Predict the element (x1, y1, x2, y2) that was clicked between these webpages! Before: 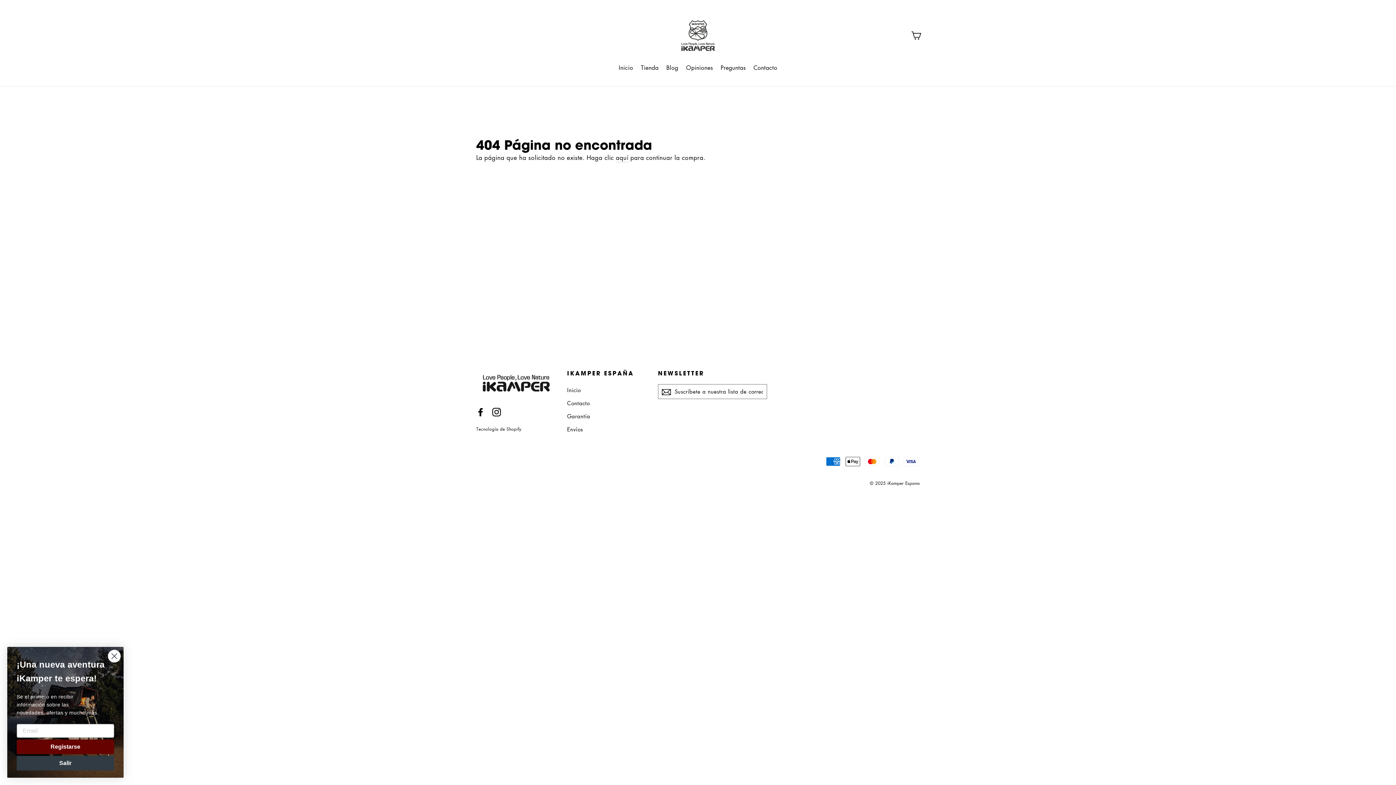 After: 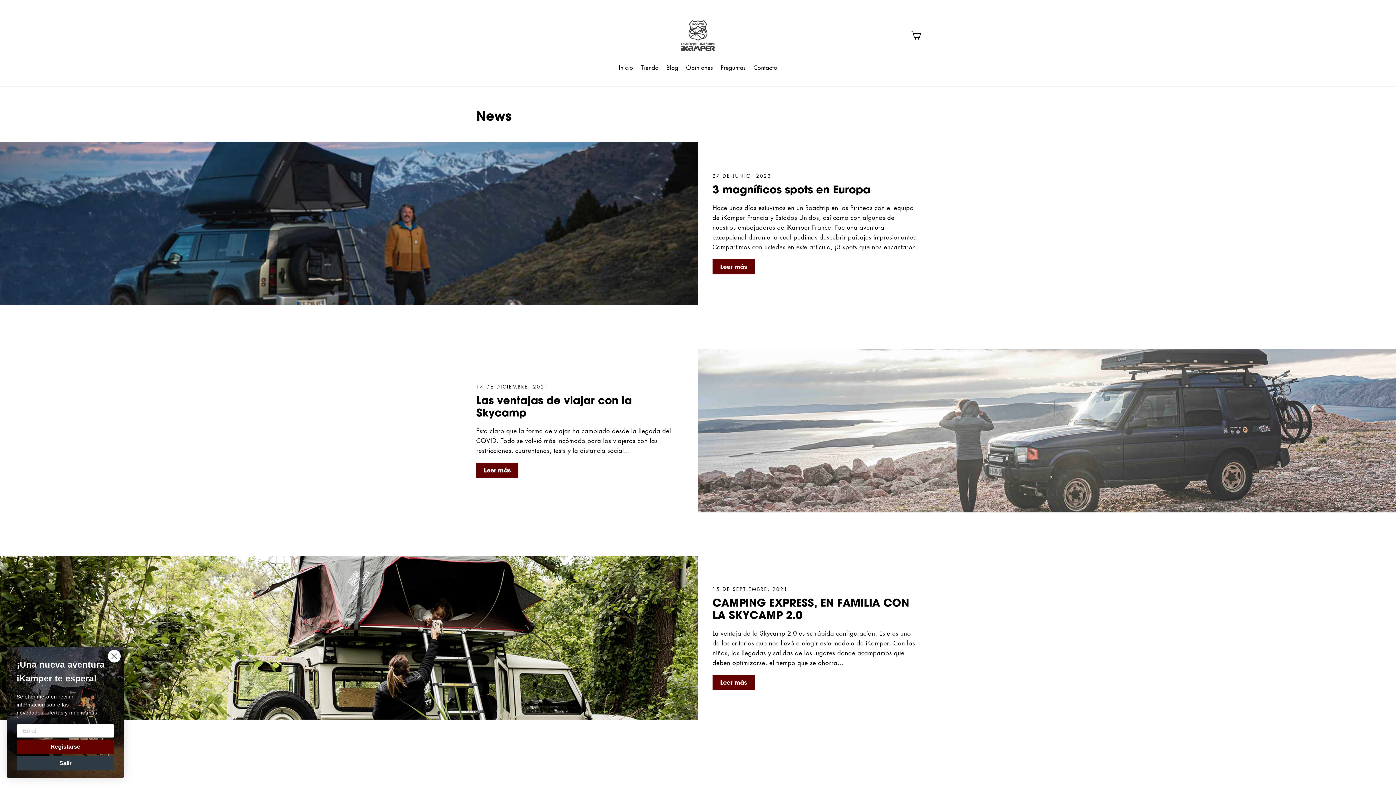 Action: bbox: (663, 60, 681, 75) label: Blog